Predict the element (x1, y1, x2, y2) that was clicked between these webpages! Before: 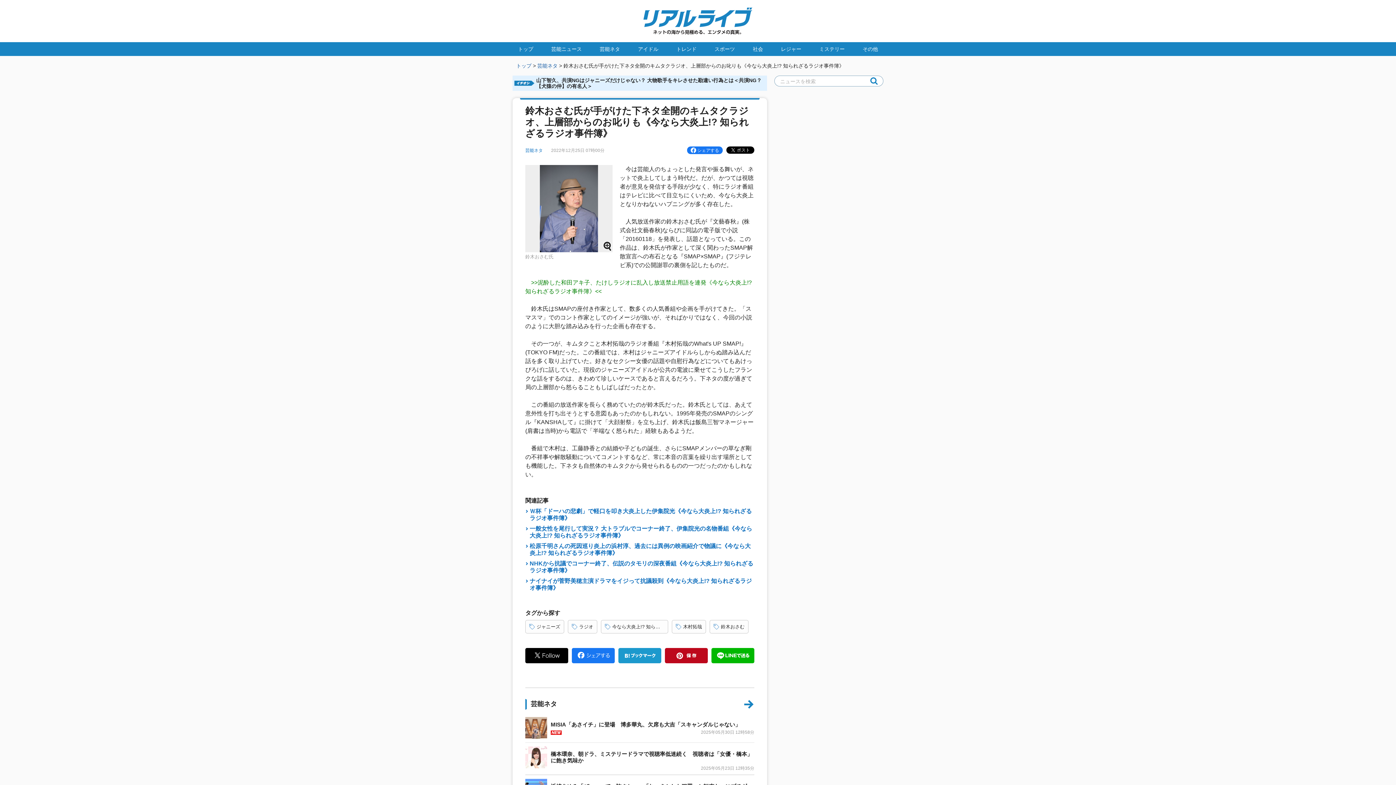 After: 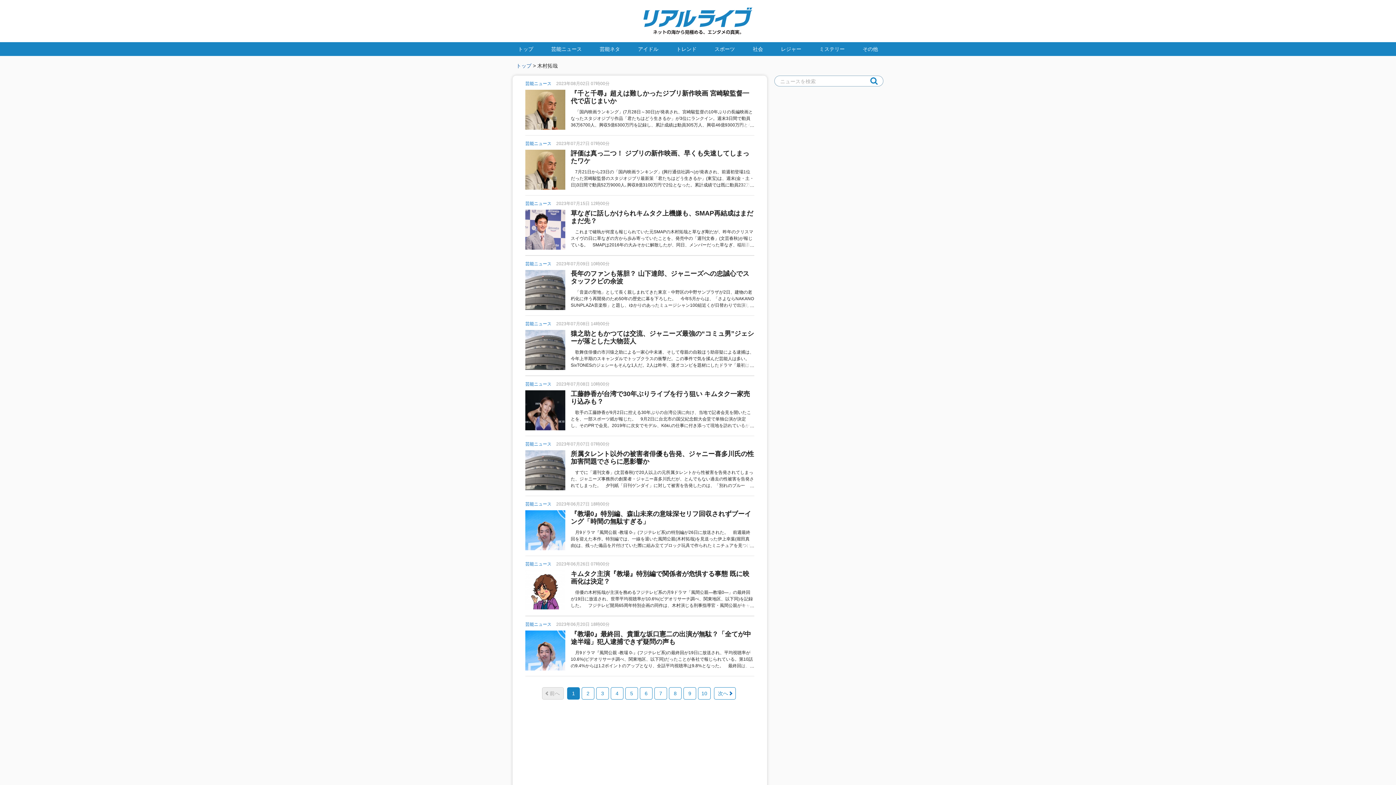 Action: bbox: (672, 620, 706, 633) label: 木村拓哉